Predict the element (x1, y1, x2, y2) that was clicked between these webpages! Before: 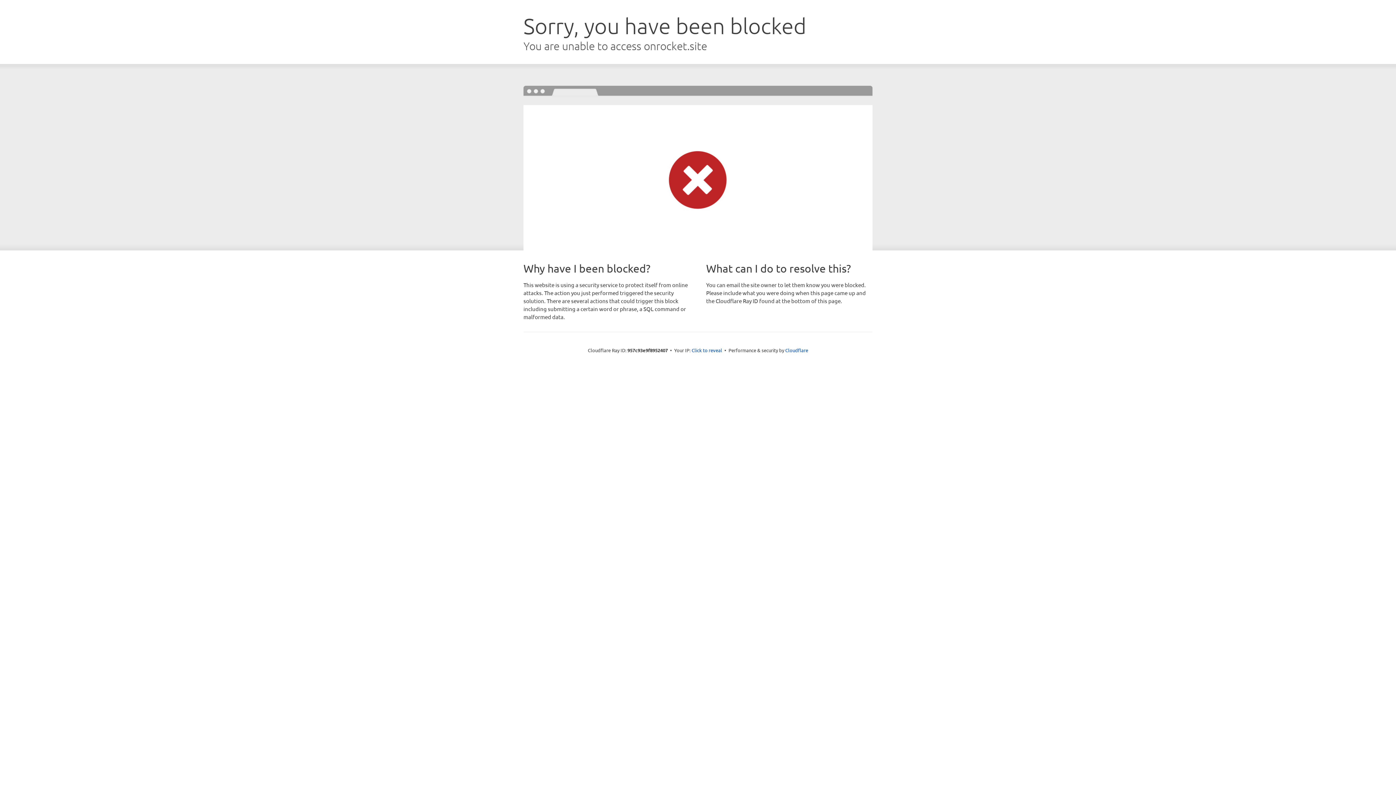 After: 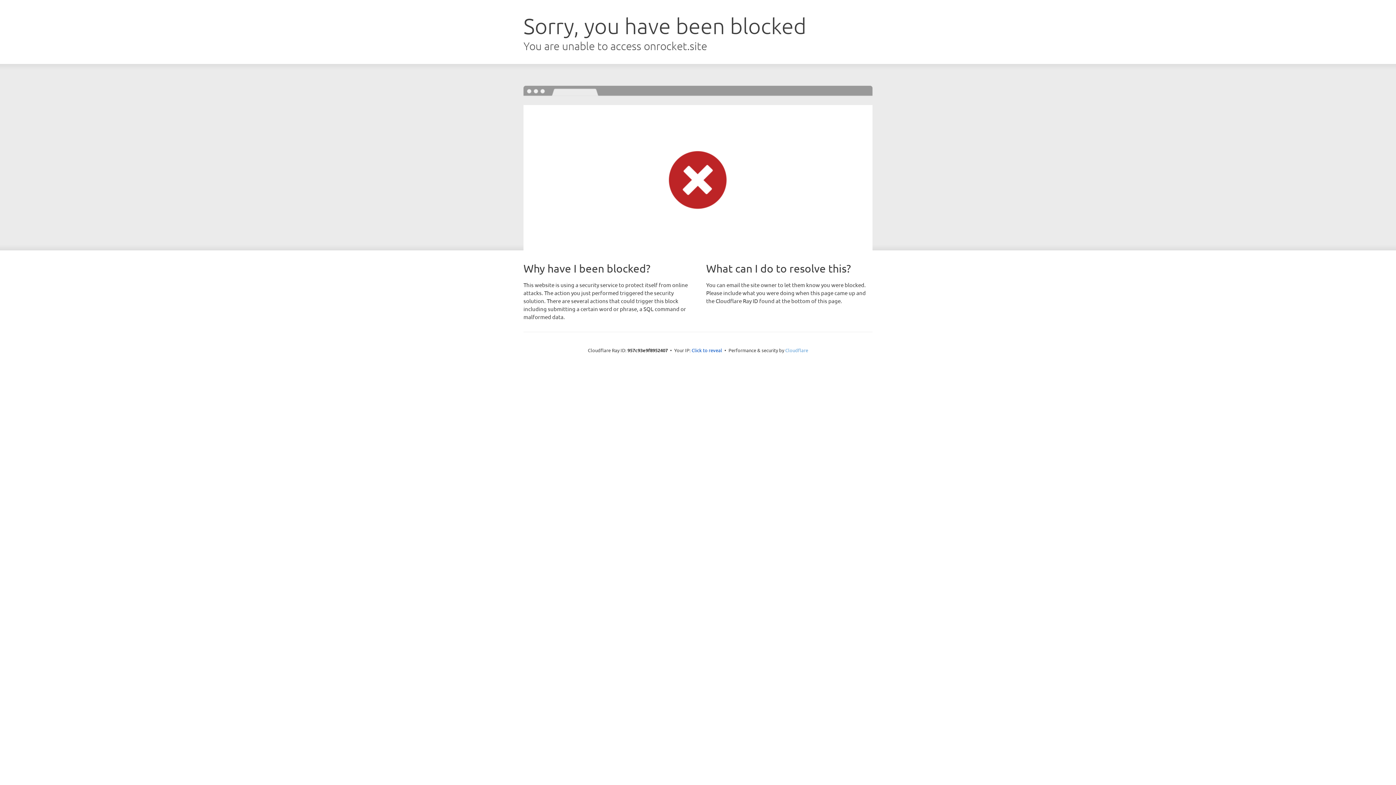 Action: bbox: (785, 347, 808, 353) label: Cloudflare